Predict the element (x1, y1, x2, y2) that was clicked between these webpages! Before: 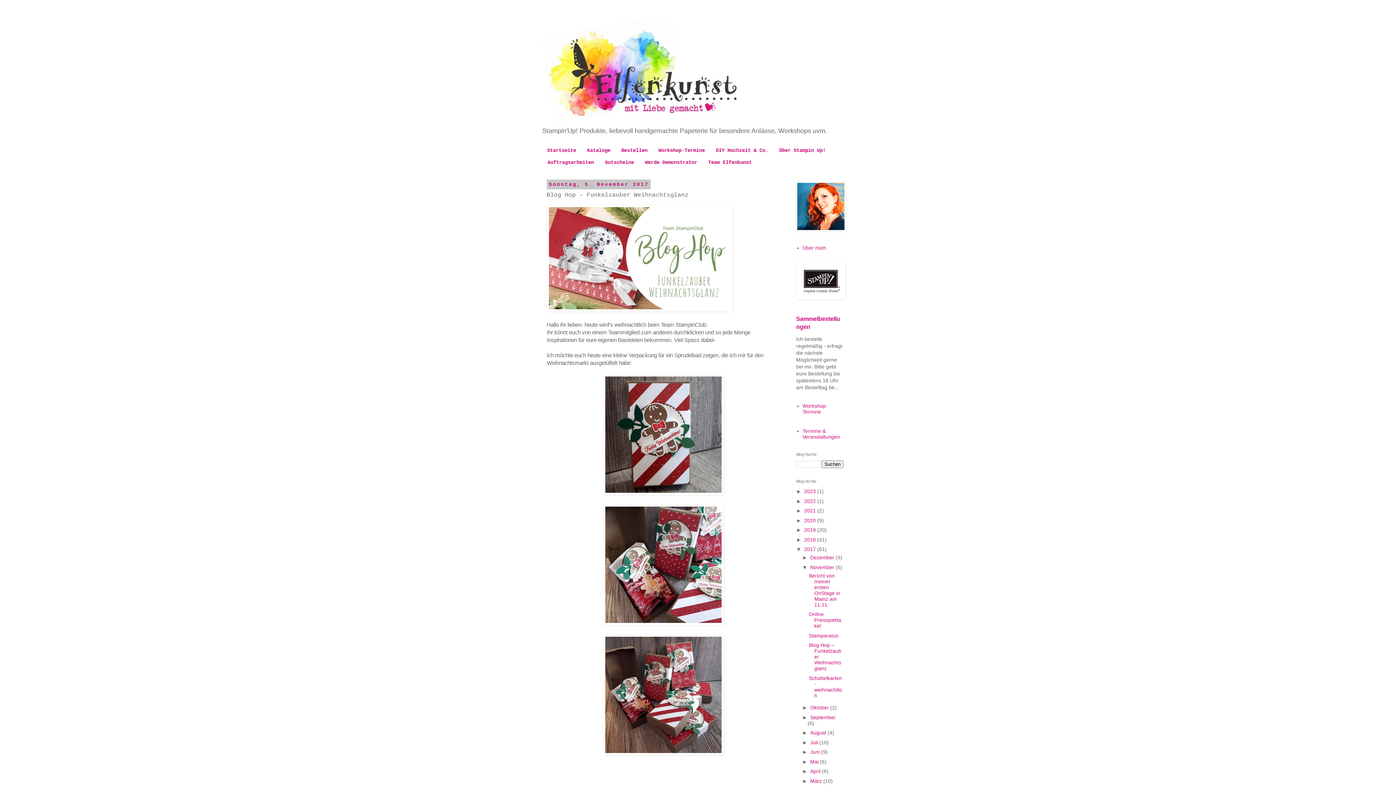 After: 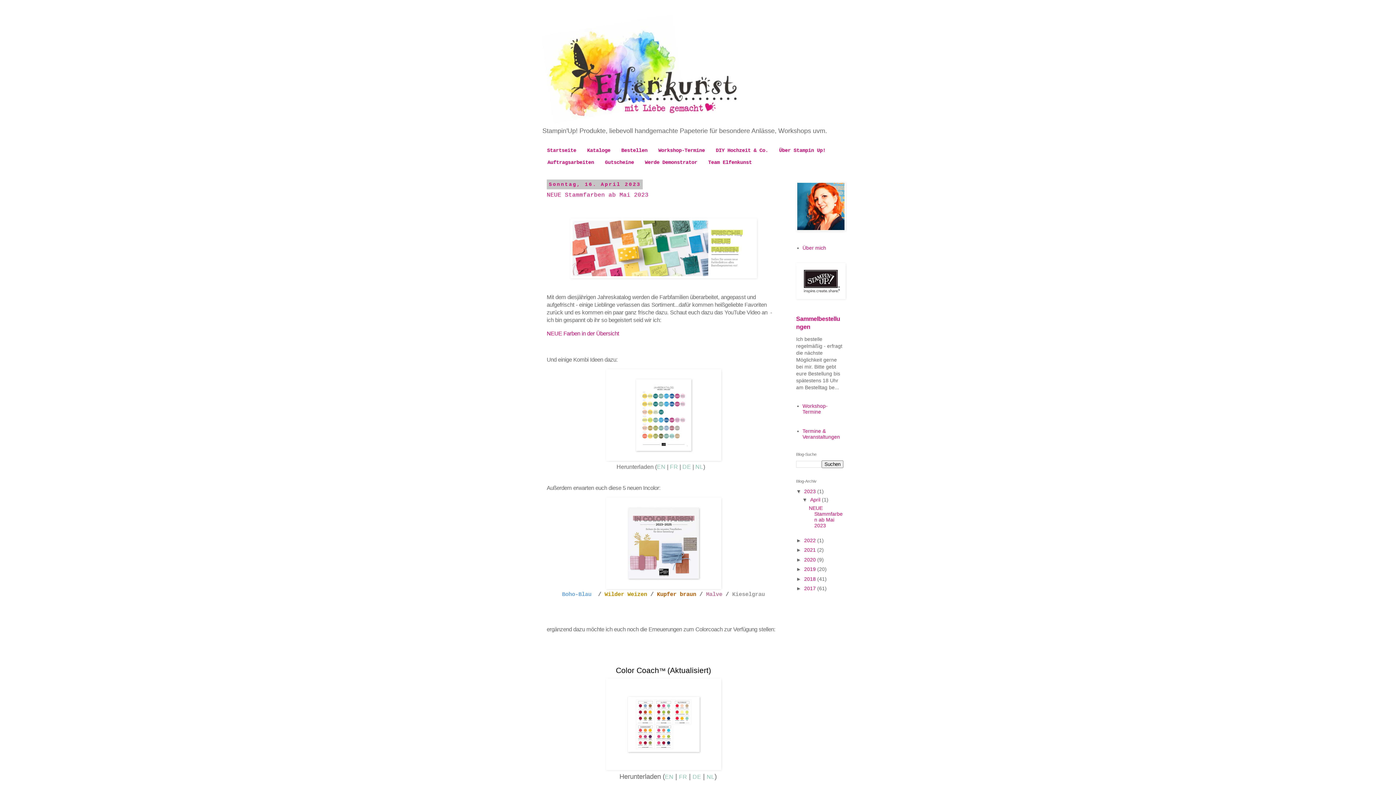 Action: bbox: (541, 14, 854, 123)